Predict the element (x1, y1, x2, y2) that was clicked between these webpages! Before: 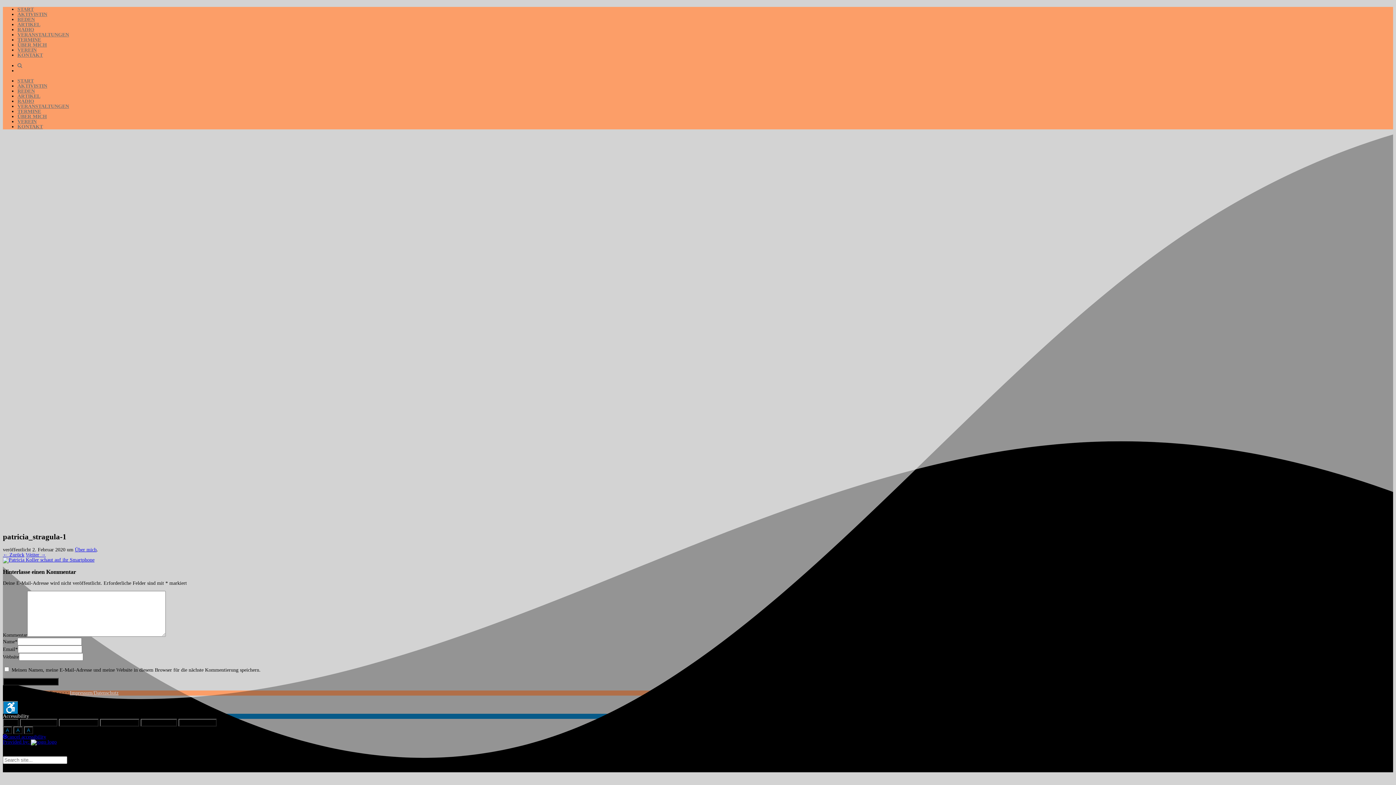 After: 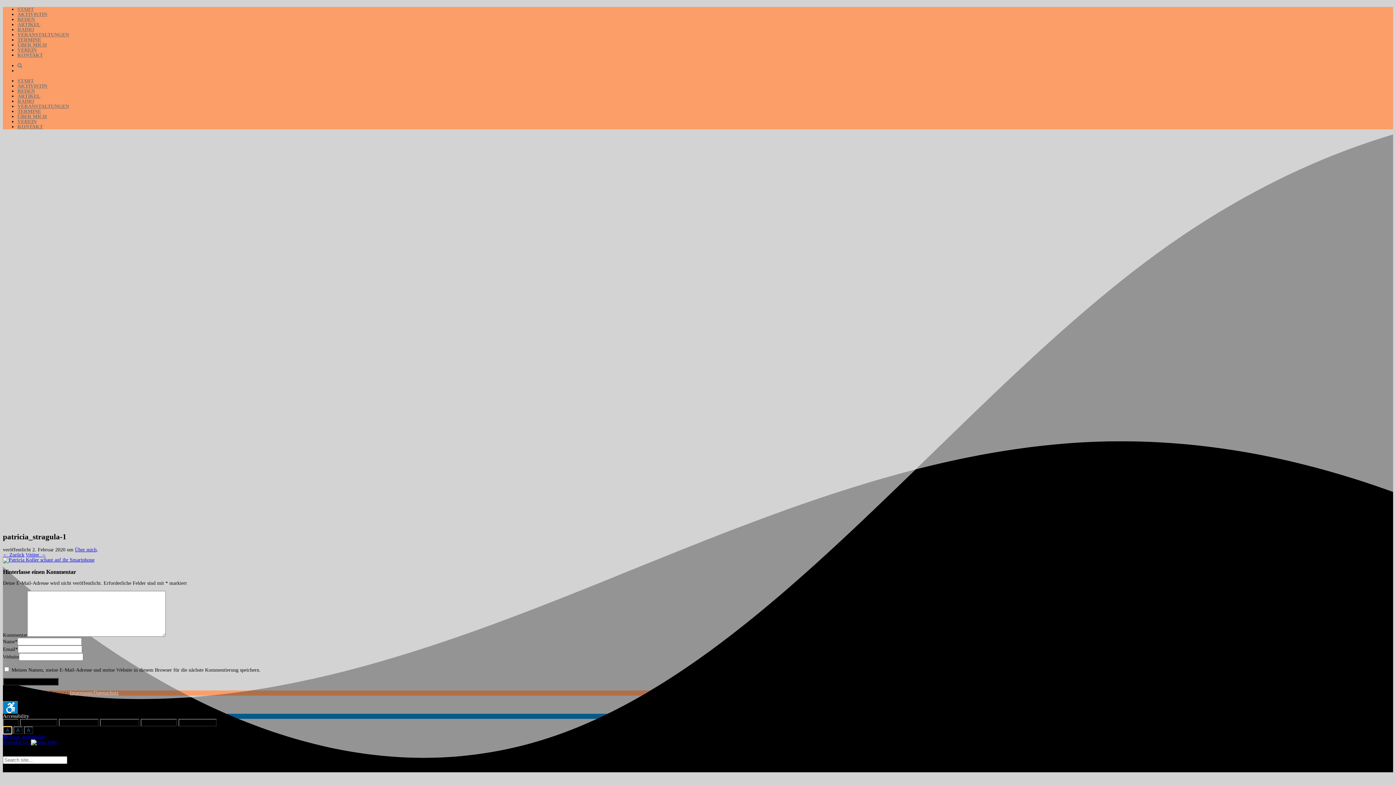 Action: bbox: (2, 727, 12, 734) label: Press to increase font size